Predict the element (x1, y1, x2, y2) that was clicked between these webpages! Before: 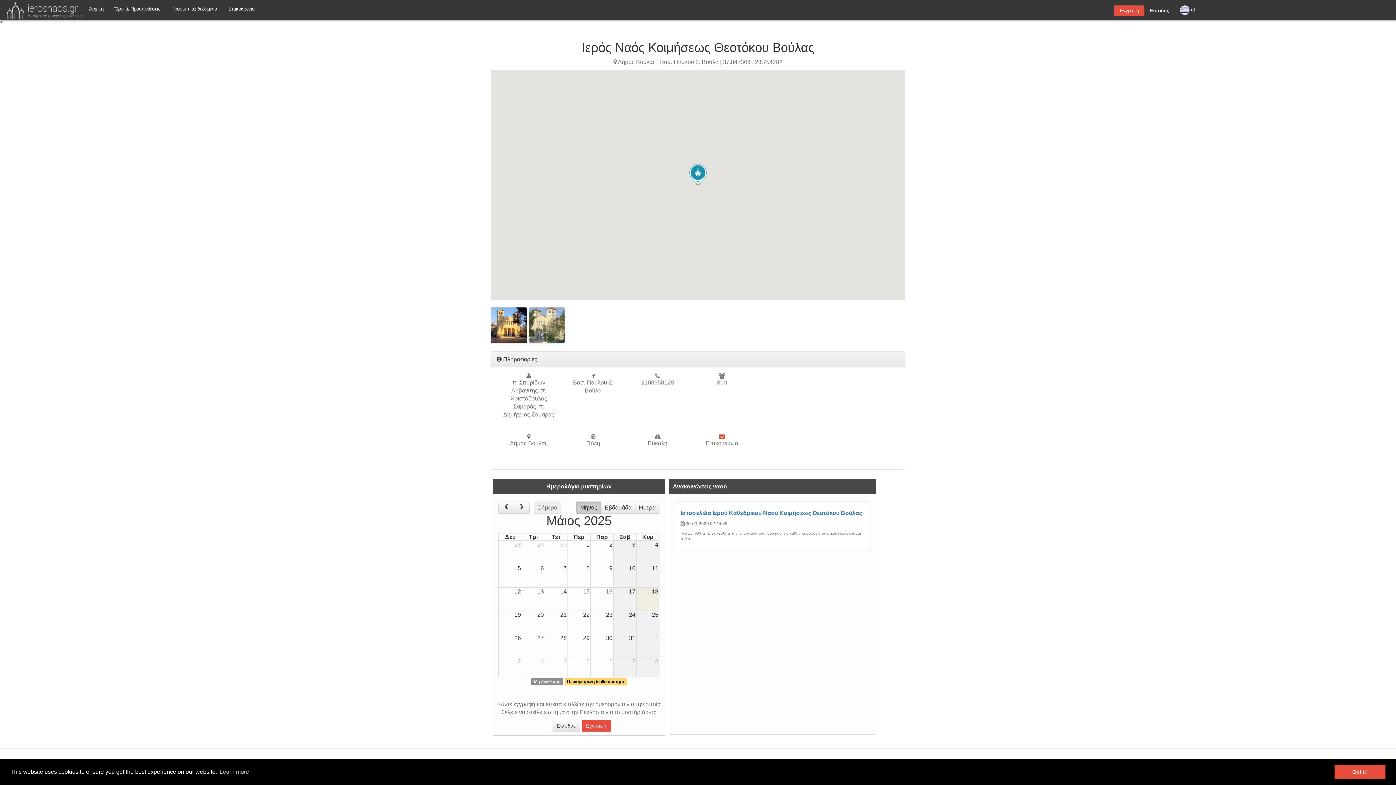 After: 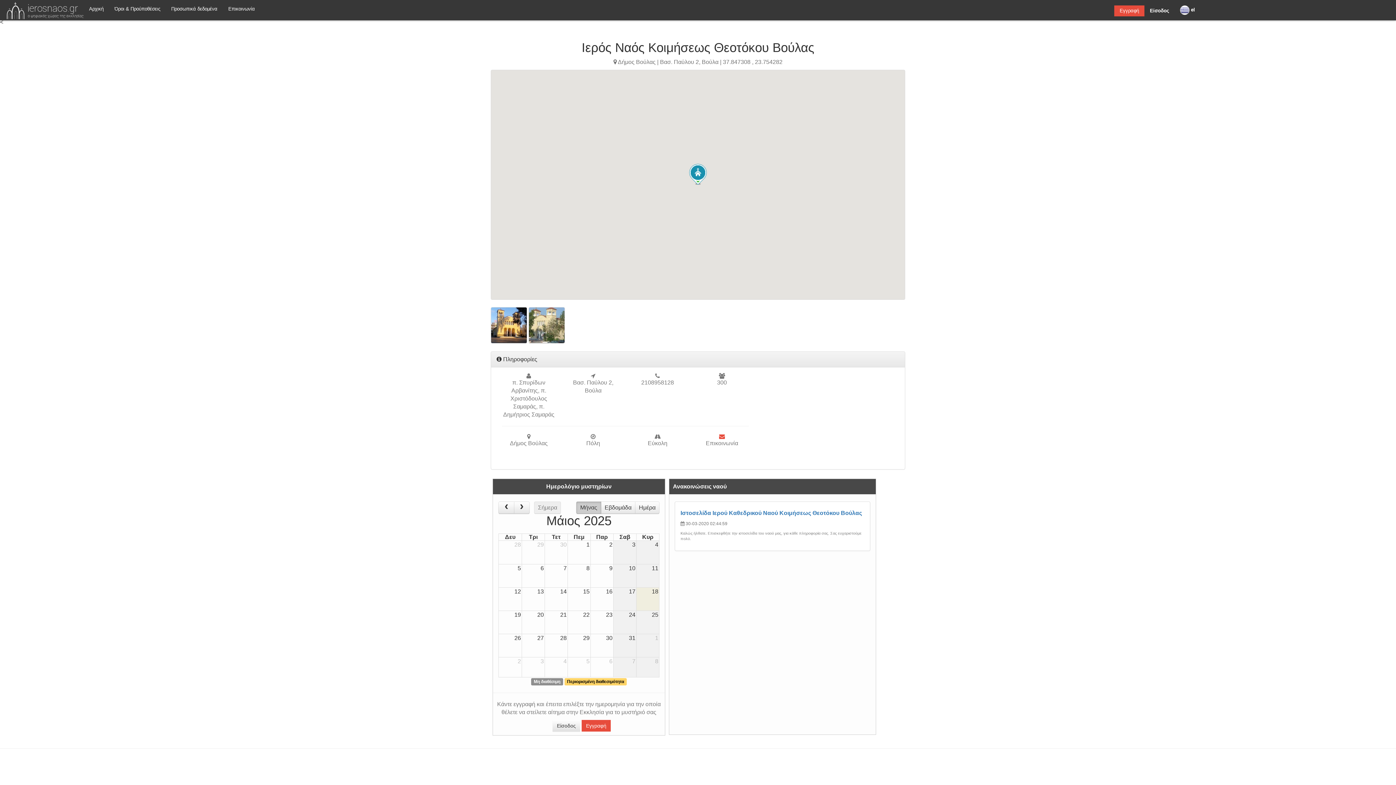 Action: bbox: (1334, 765, 1385, 779) label: dismiss cookie message